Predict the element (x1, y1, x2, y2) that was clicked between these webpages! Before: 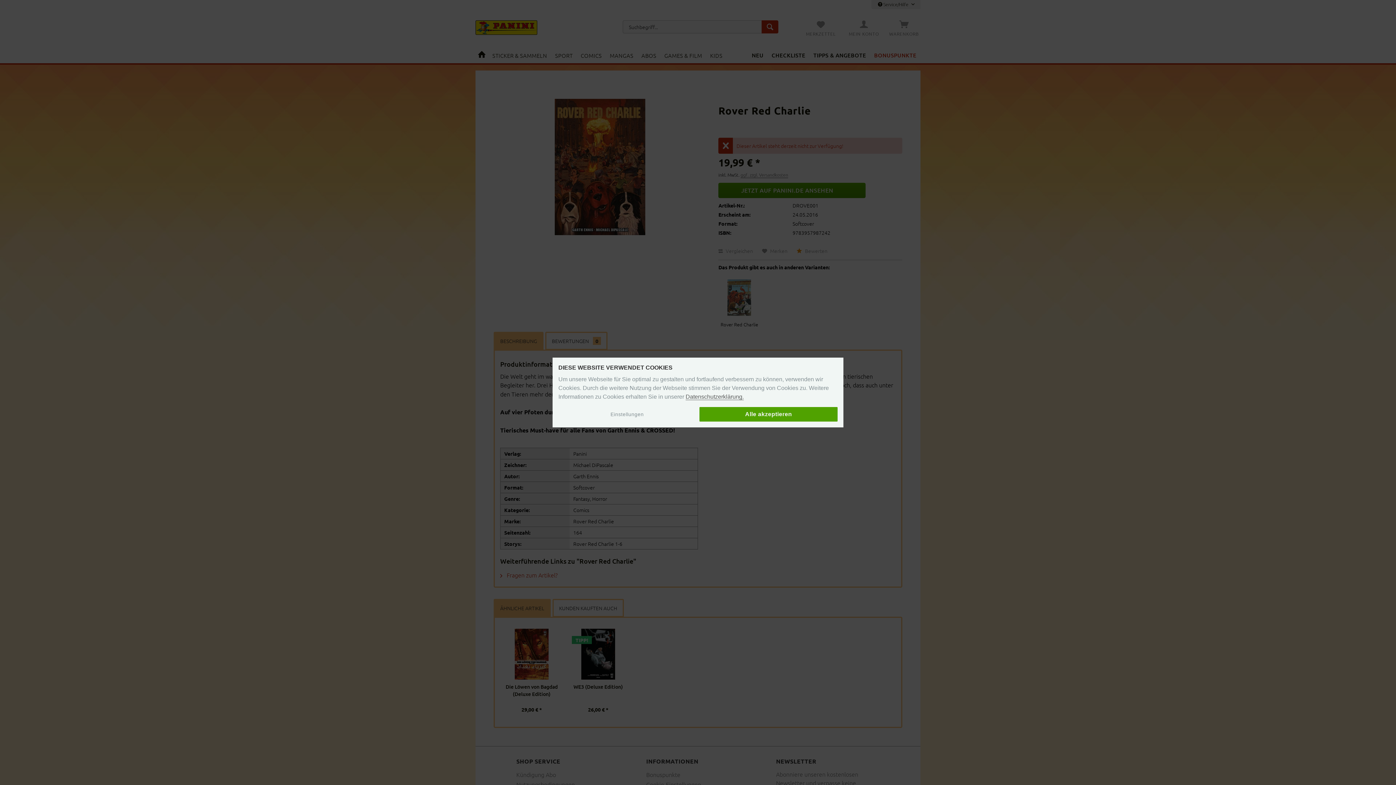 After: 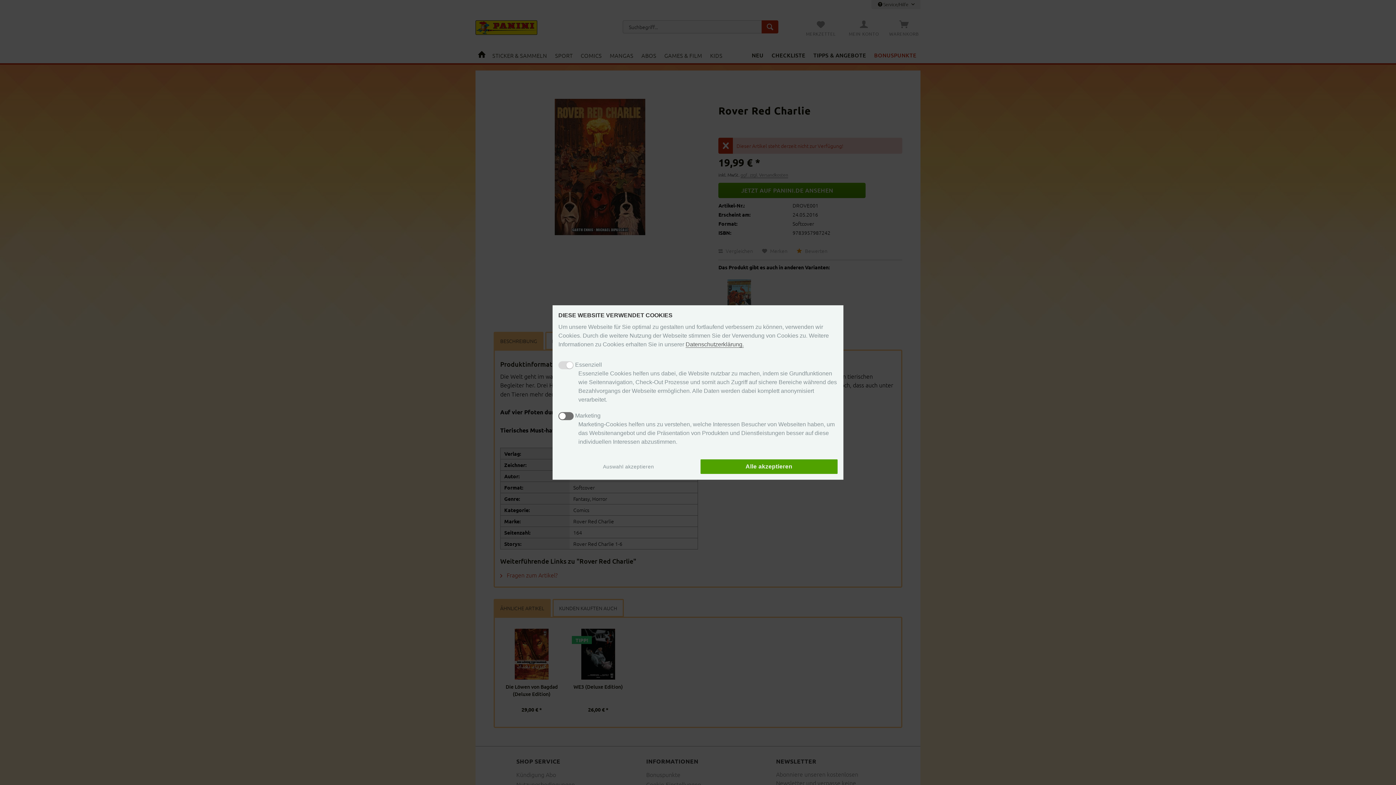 Action: label: Einstellungen bbox: (558, 408, 696, 420)